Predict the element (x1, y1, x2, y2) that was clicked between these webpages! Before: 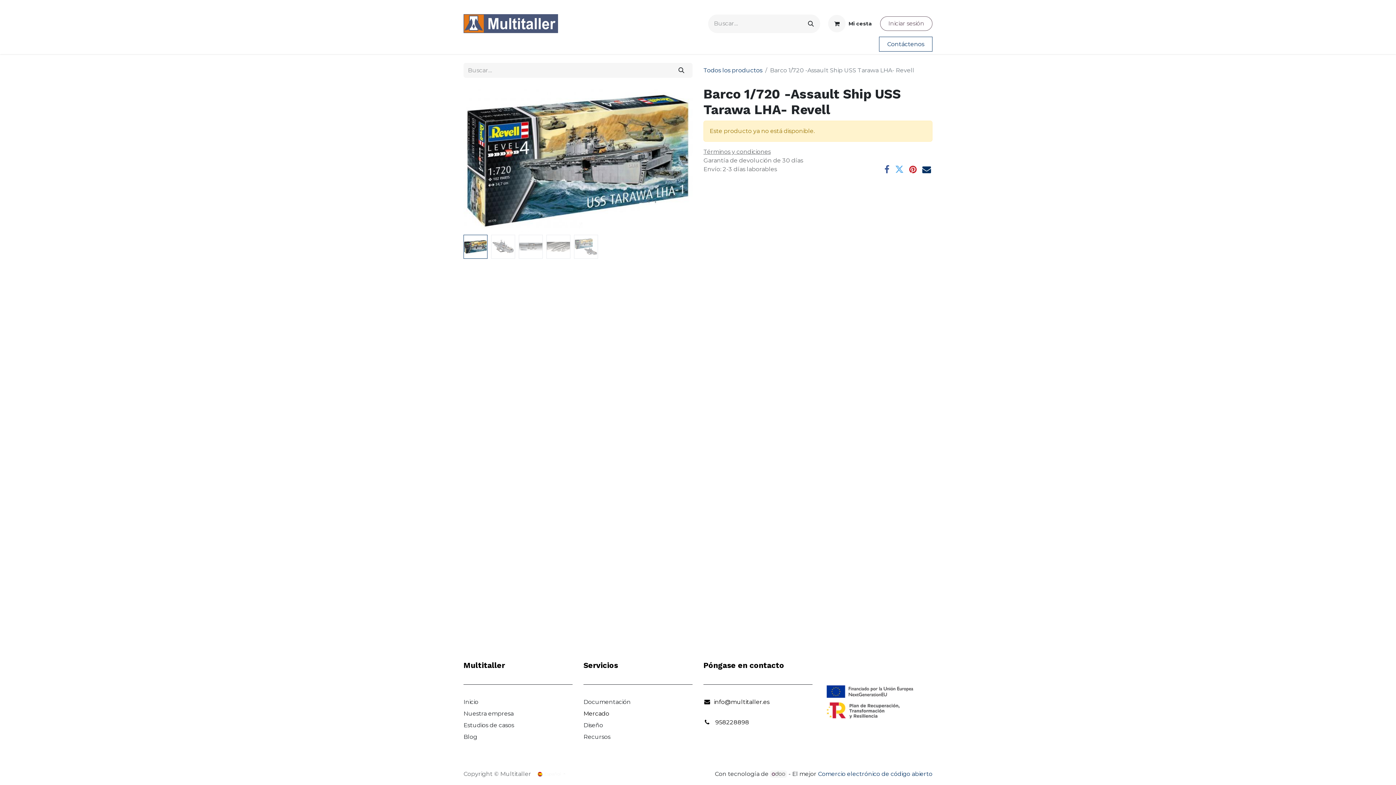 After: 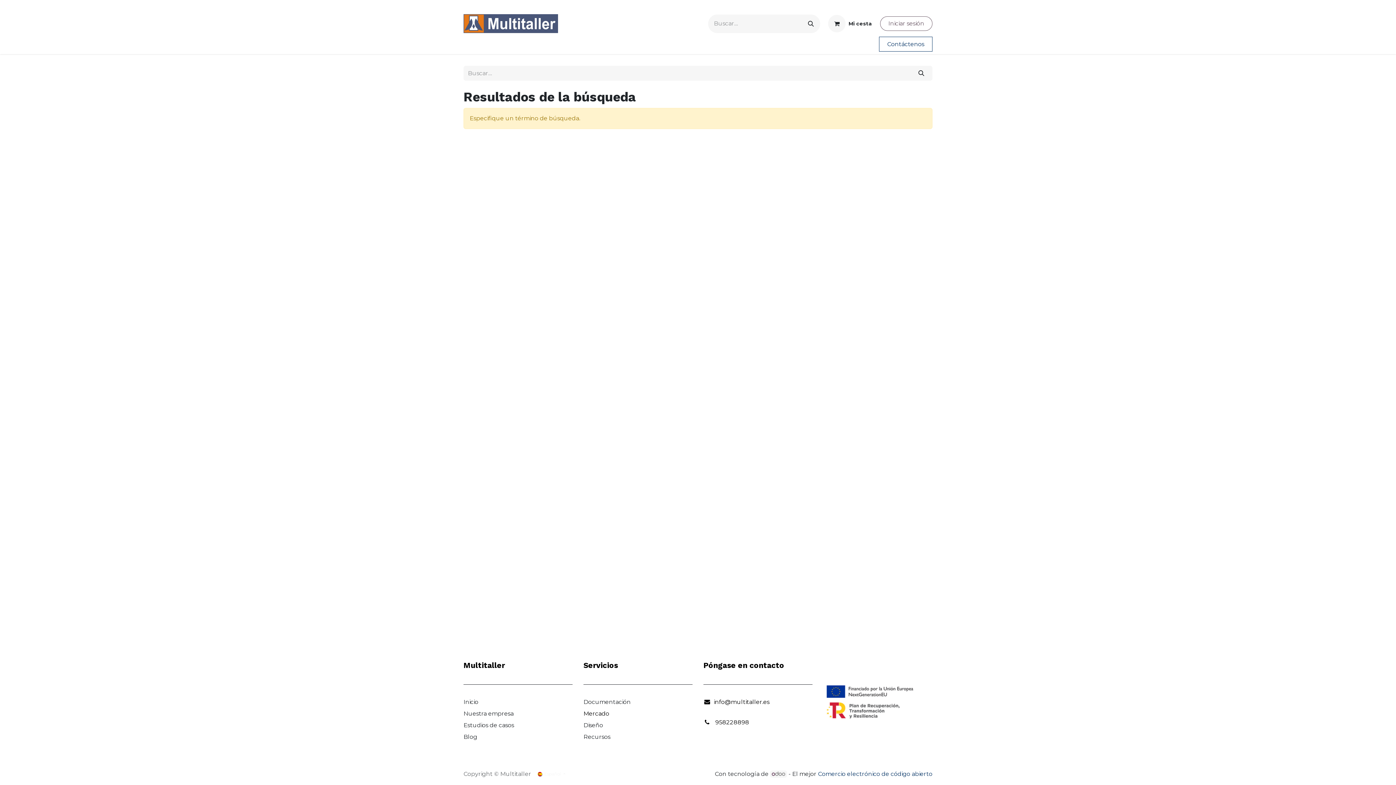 Action: label: Buscar bbox: (802, 14, 820, 32)